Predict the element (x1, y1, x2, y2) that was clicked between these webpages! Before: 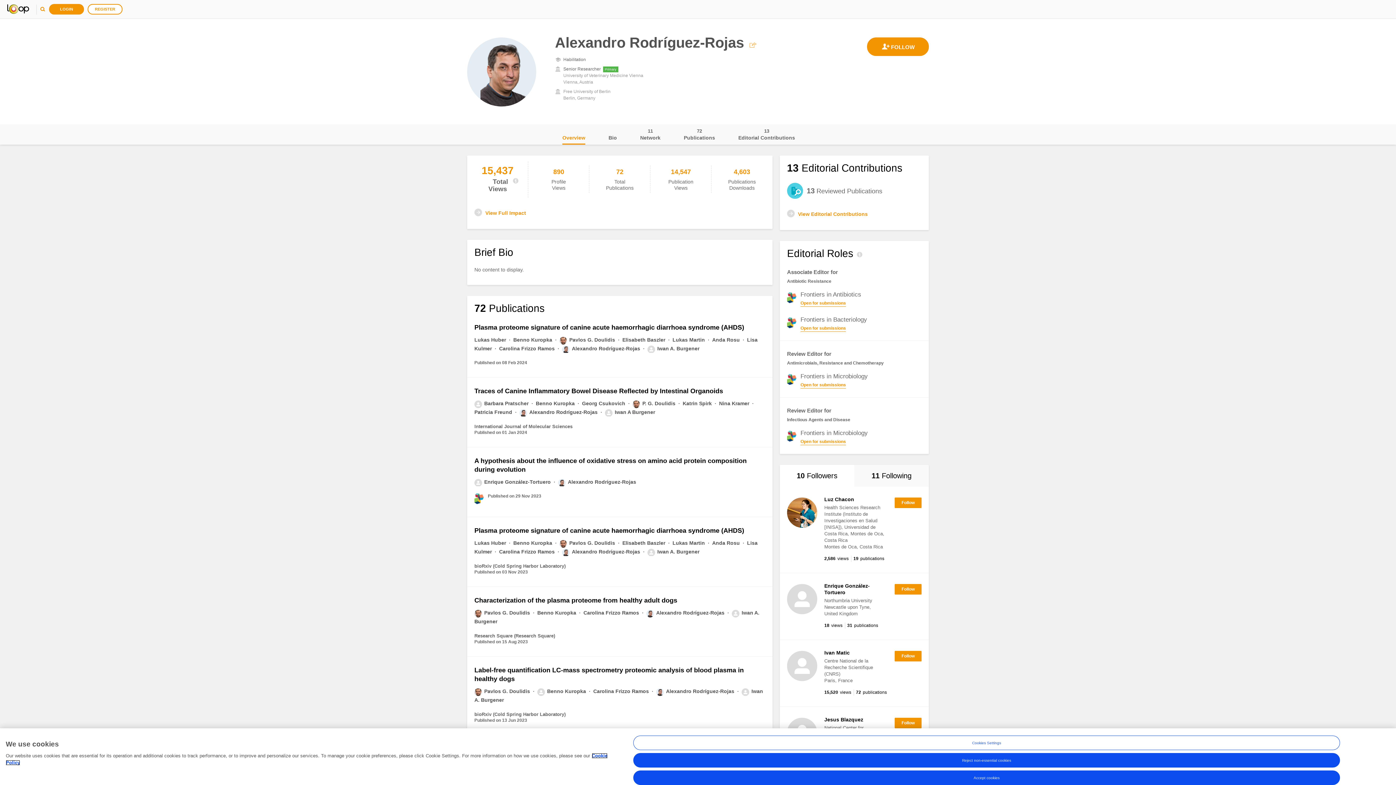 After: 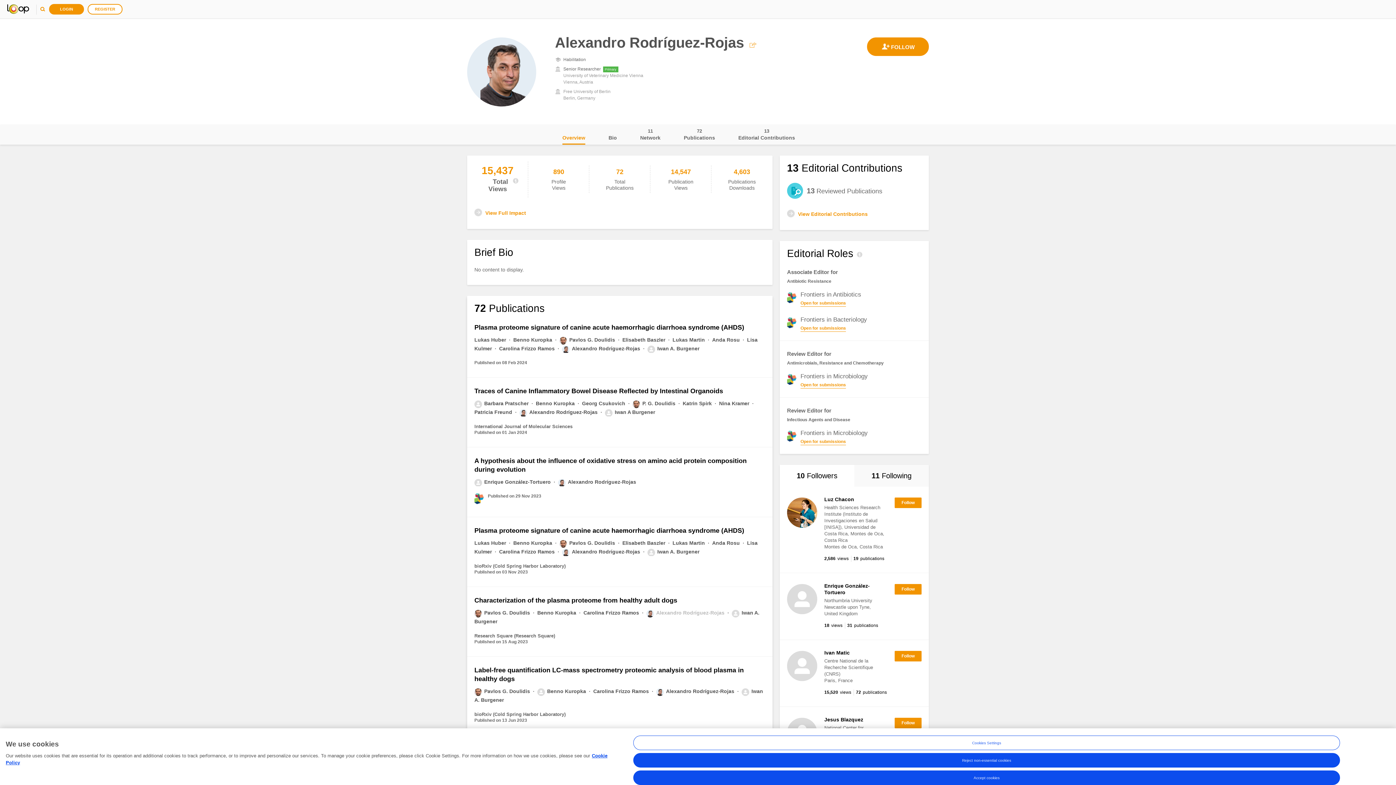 Action: label: Alexandro Rodríguez-Rojas  bbox: (646, 610, 726, 616)